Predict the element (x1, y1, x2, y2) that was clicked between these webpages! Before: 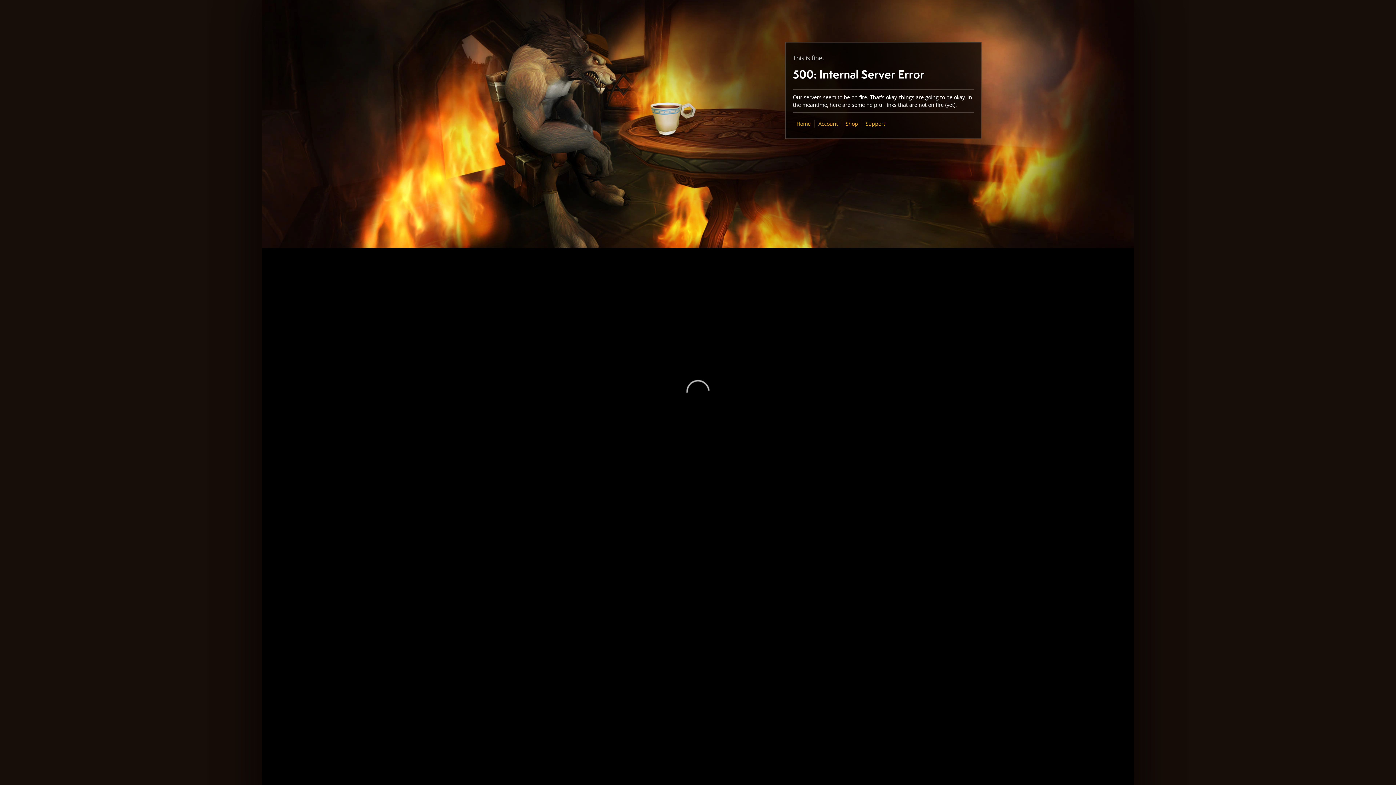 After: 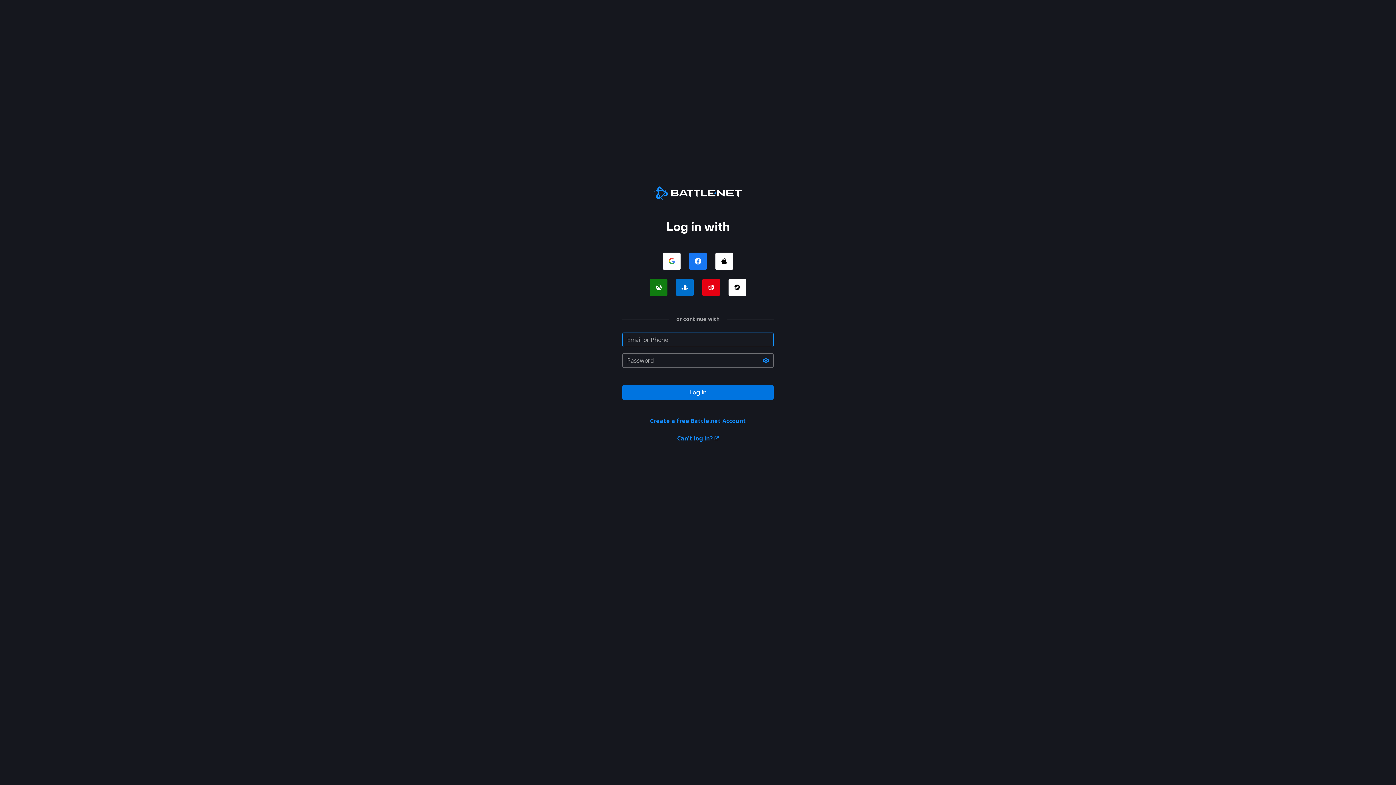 Action: label: Account bbox: (818, 120, 838, 127)